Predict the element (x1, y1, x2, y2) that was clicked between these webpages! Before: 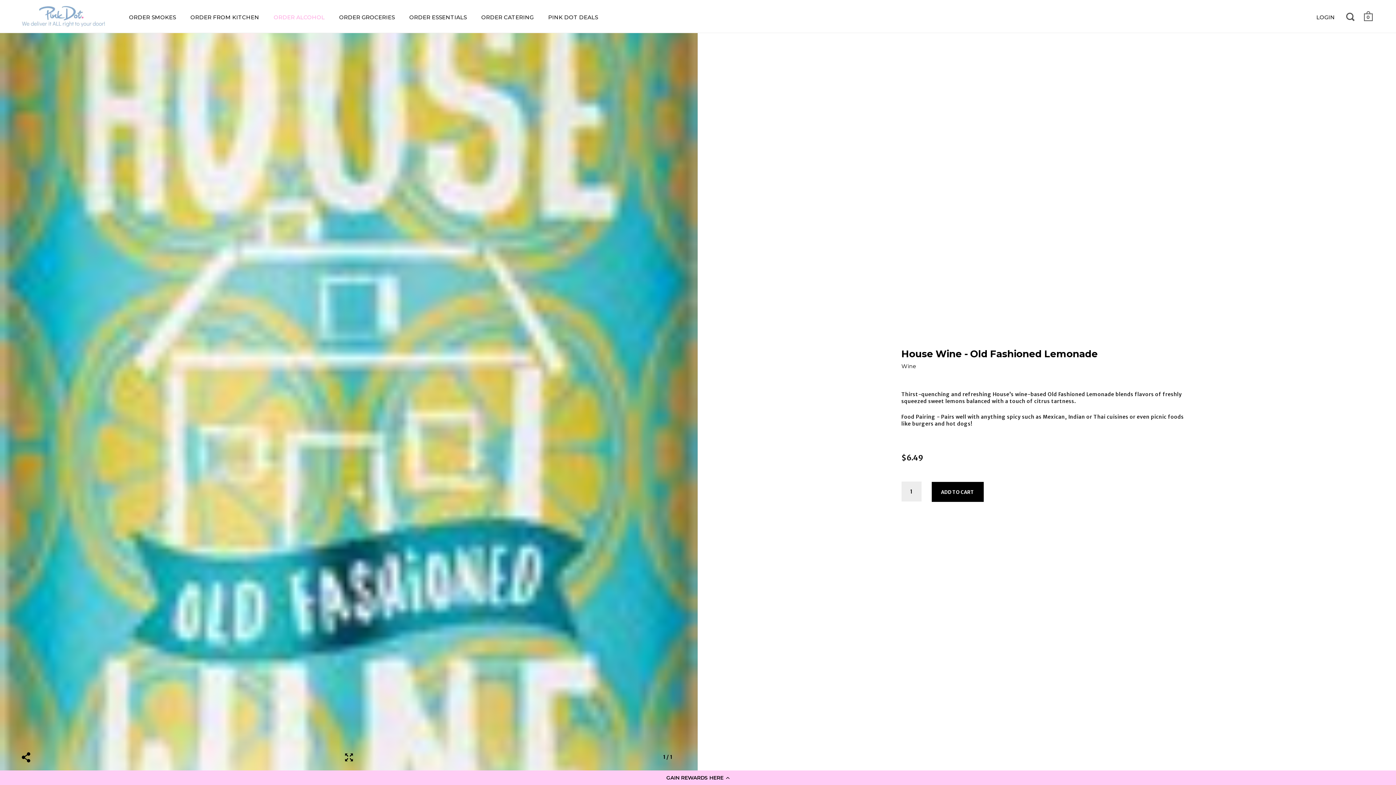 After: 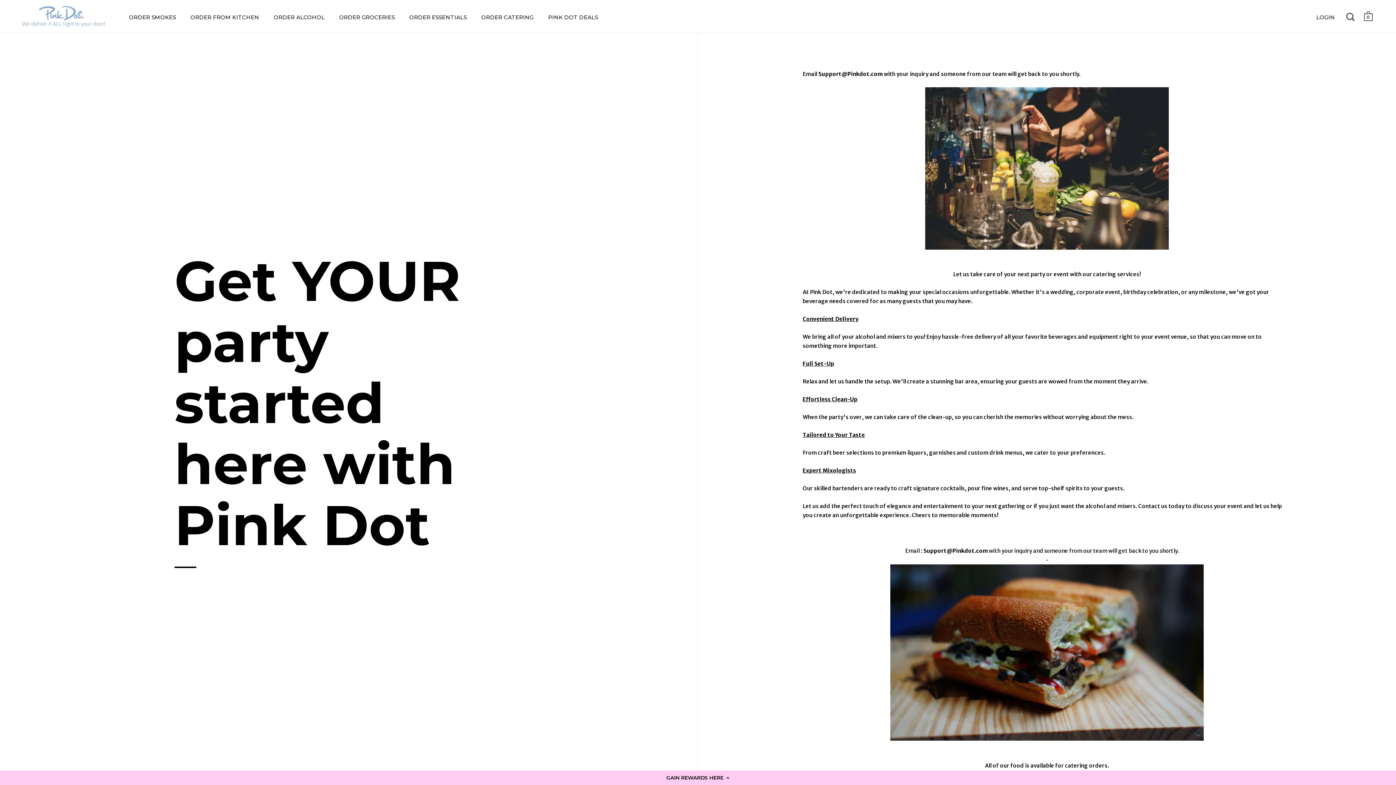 Action: bbox: (474, 9, 541, 23) label: ORDER CATERING